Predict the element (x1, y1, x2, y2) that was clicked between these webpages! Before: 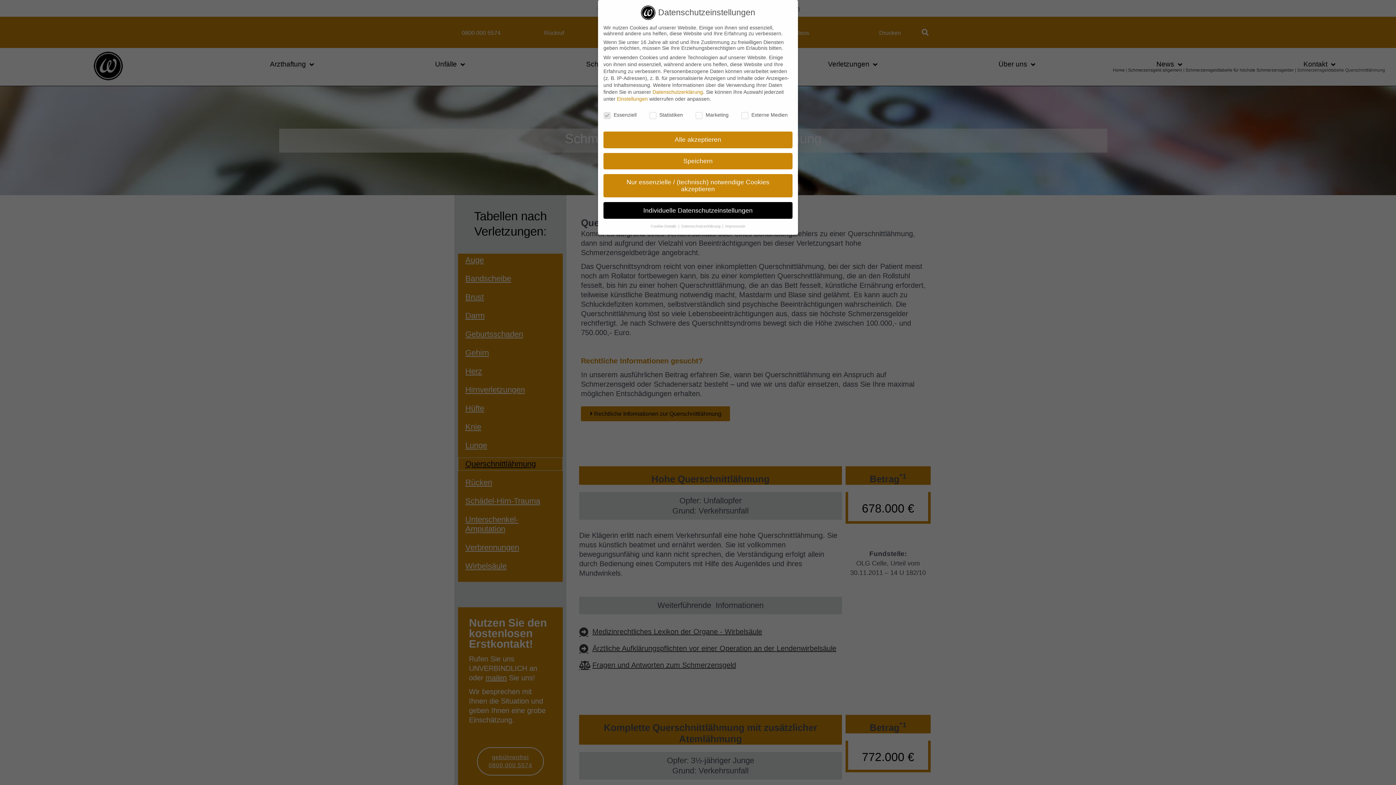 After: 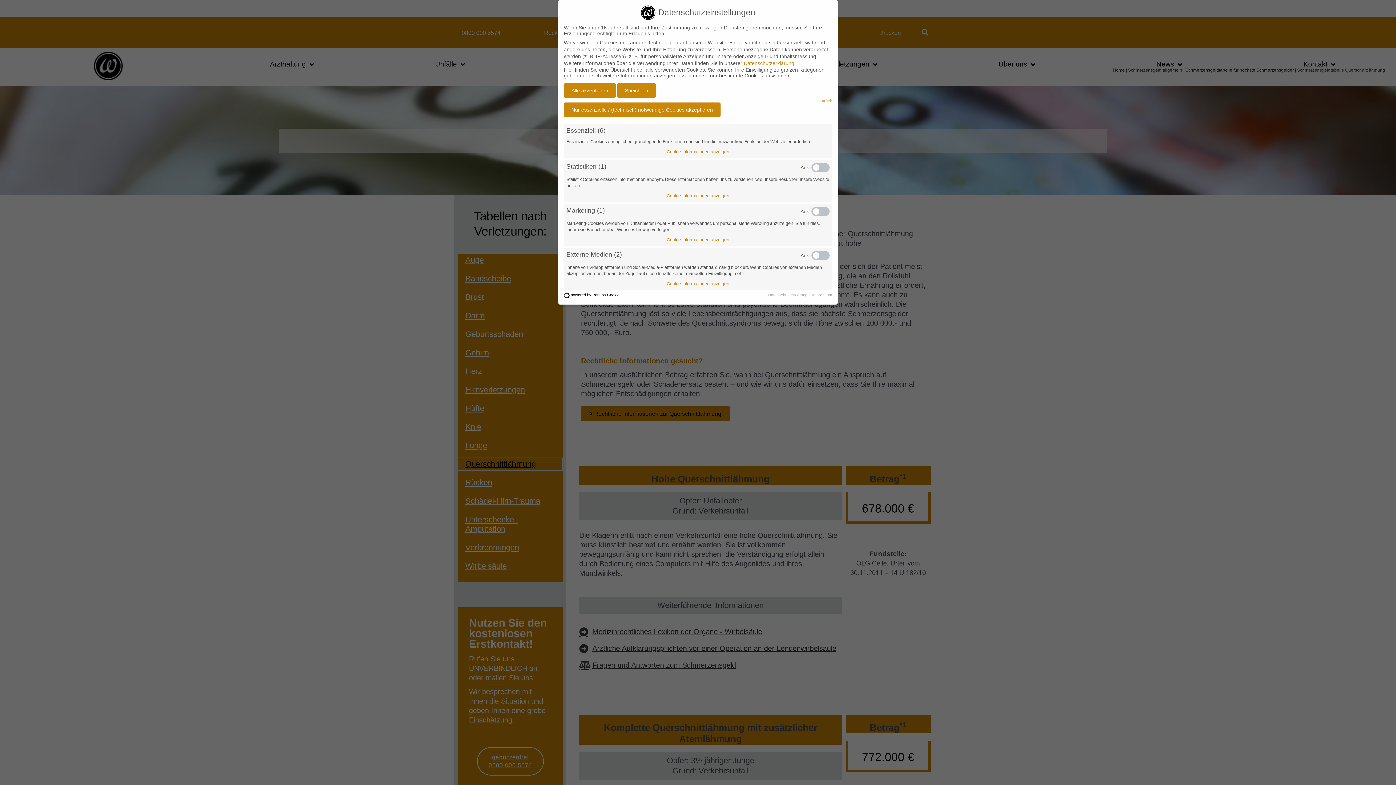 Action: bbox: (650, 223, 677, 228) label: Cookie-Details 